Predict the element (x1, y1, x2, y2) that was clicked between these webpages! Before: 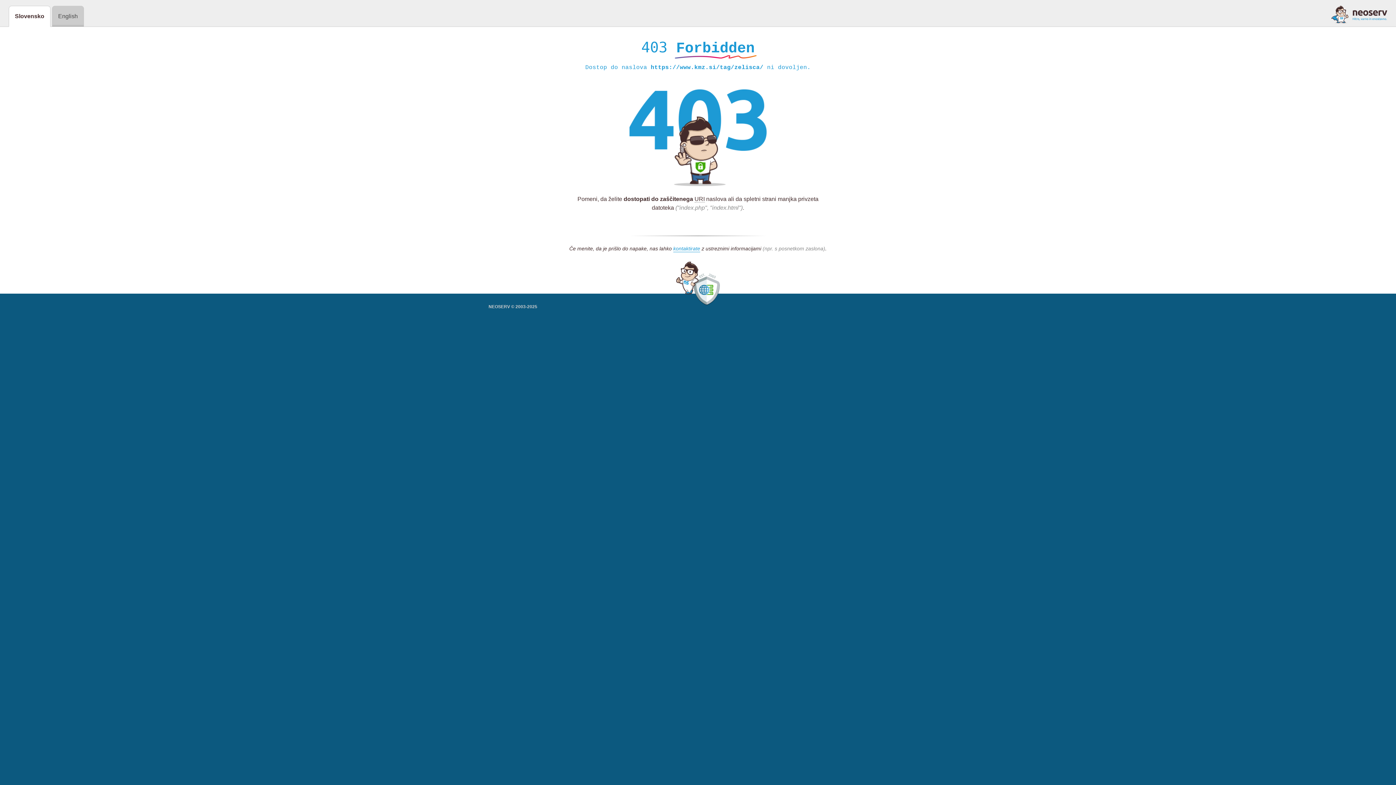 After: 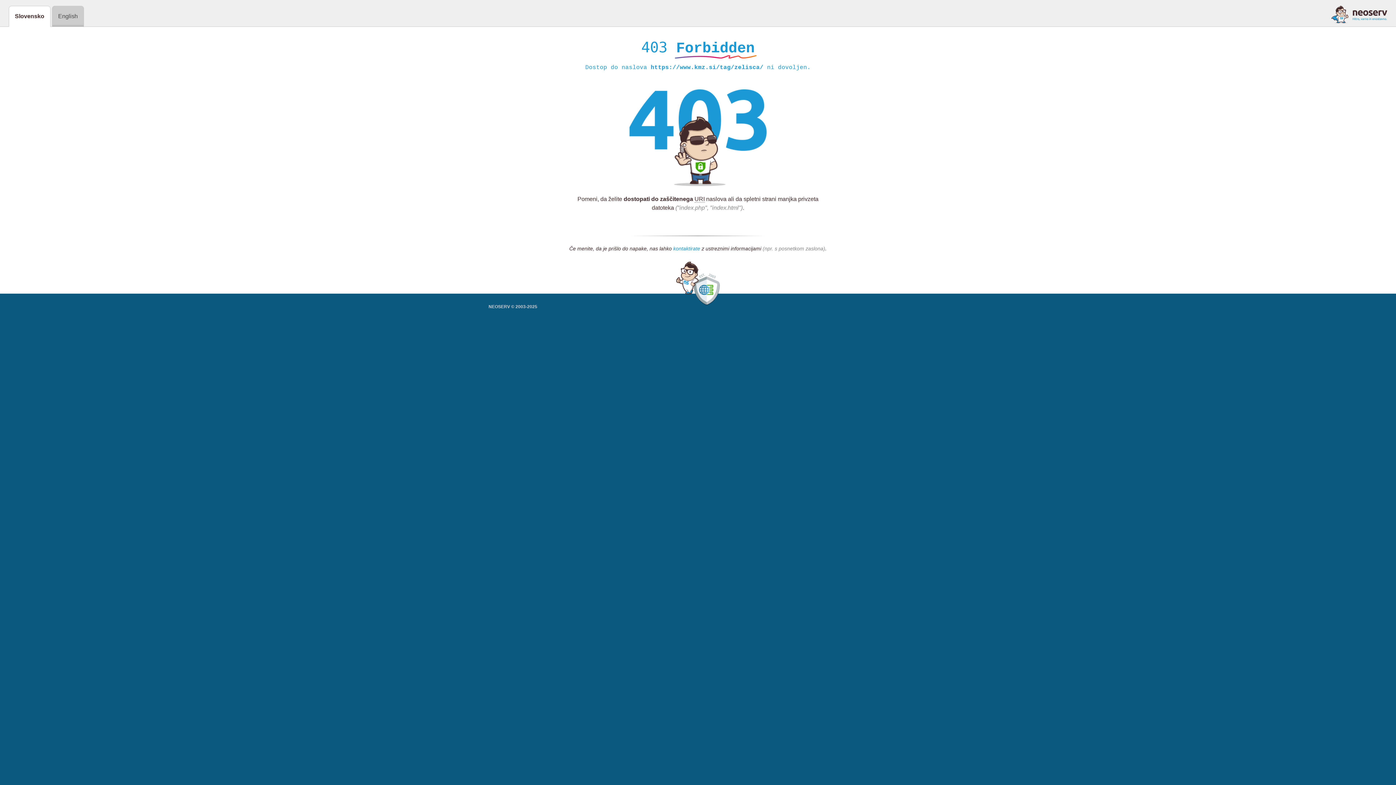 Action: bbox: (673, 245, 700, 252) label: kontaktirate